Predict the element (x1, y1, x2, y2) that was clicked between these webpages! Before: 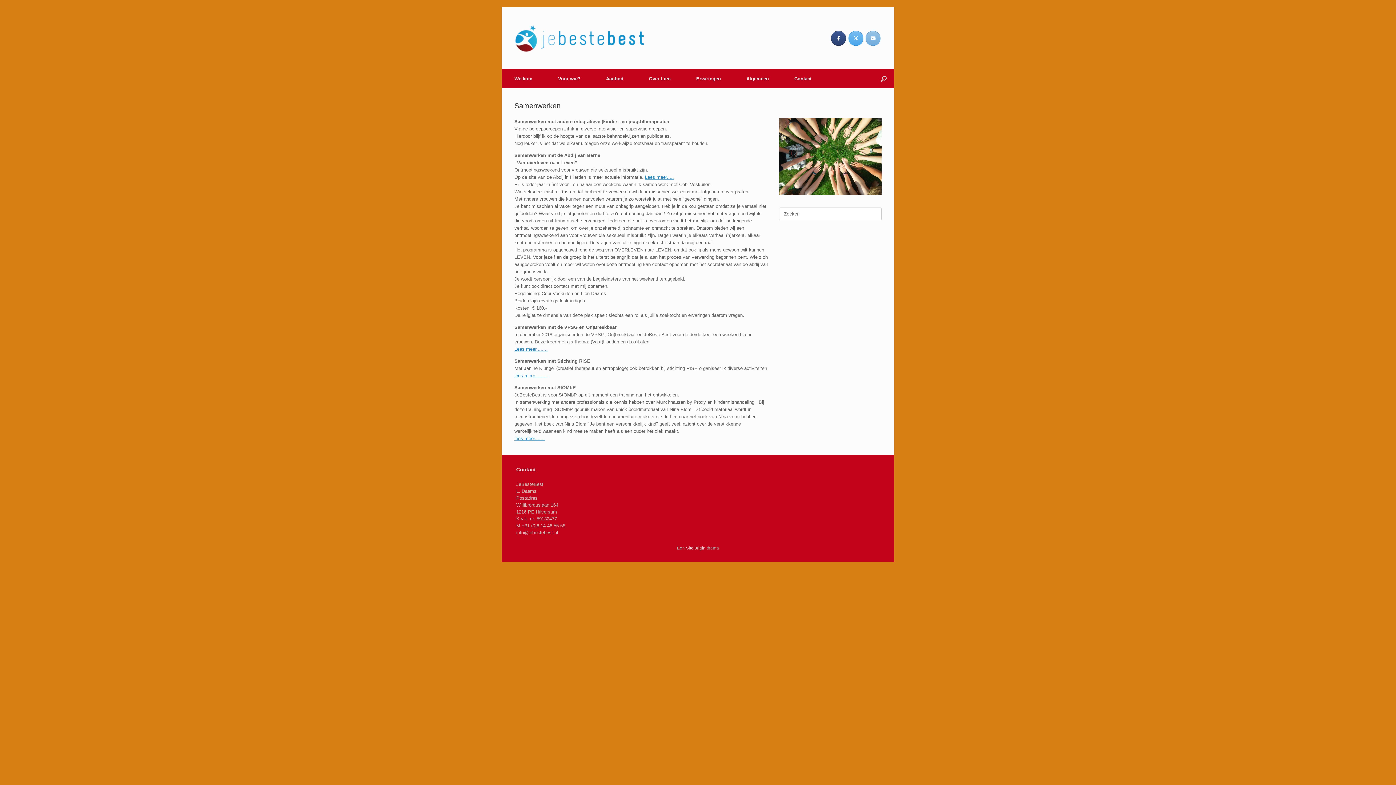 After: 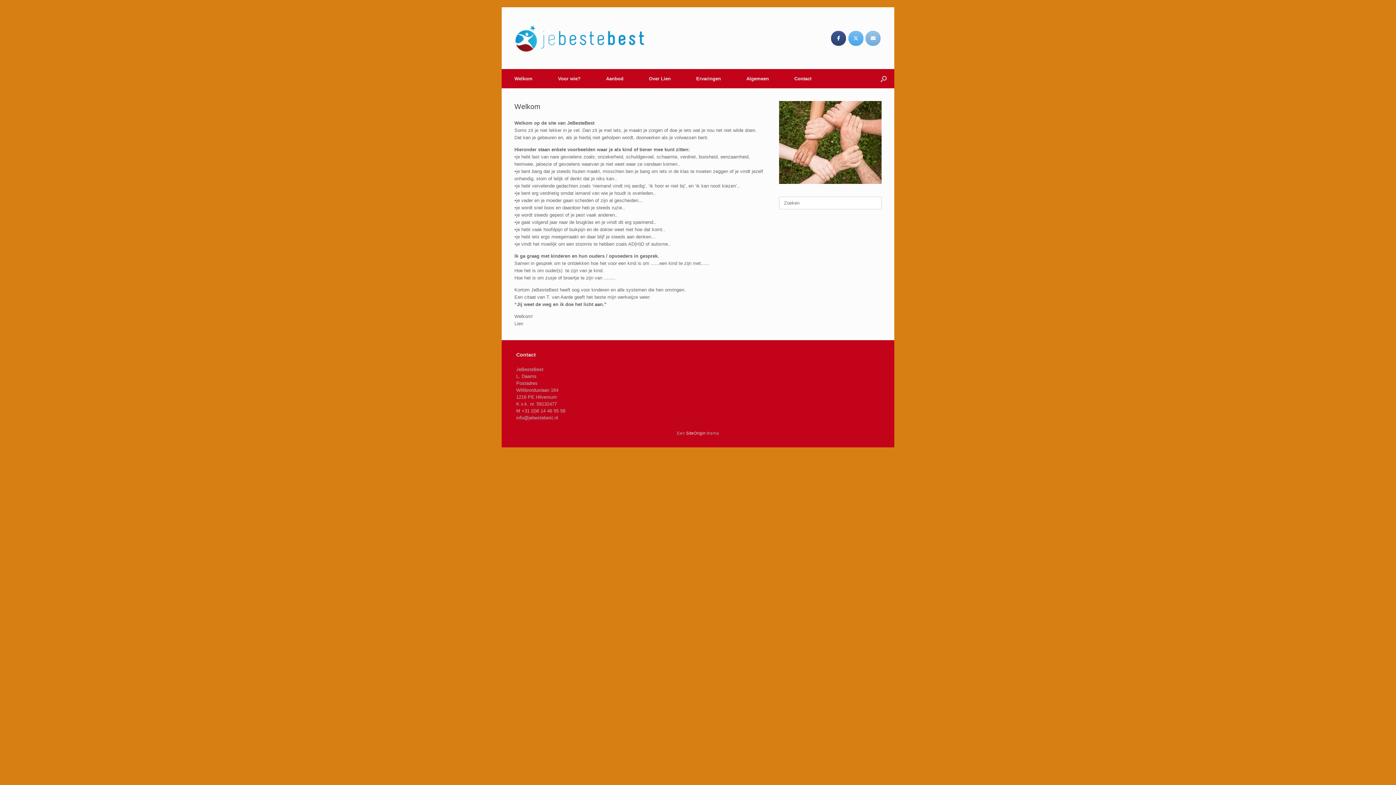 Action: label: Welkom bbox: (501, 69, 545, 88)